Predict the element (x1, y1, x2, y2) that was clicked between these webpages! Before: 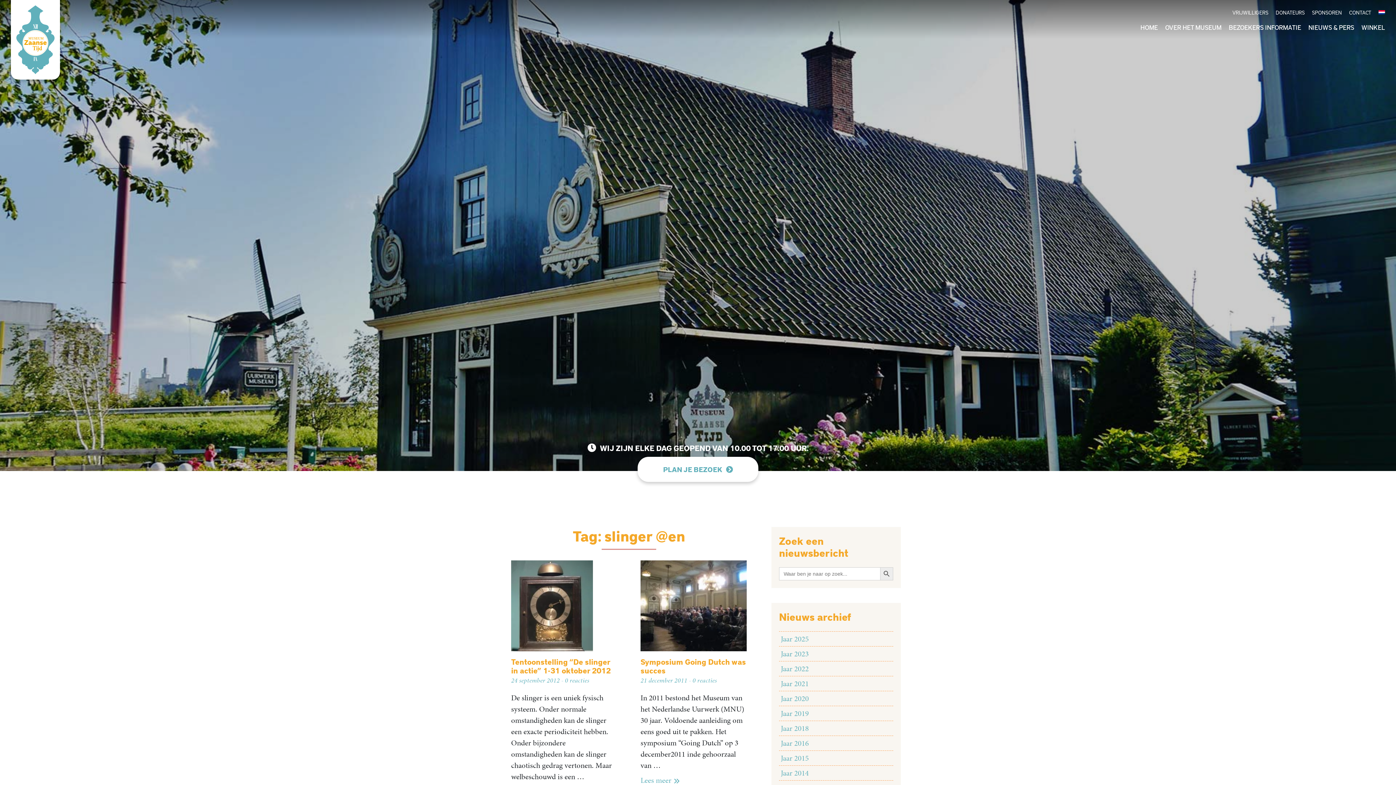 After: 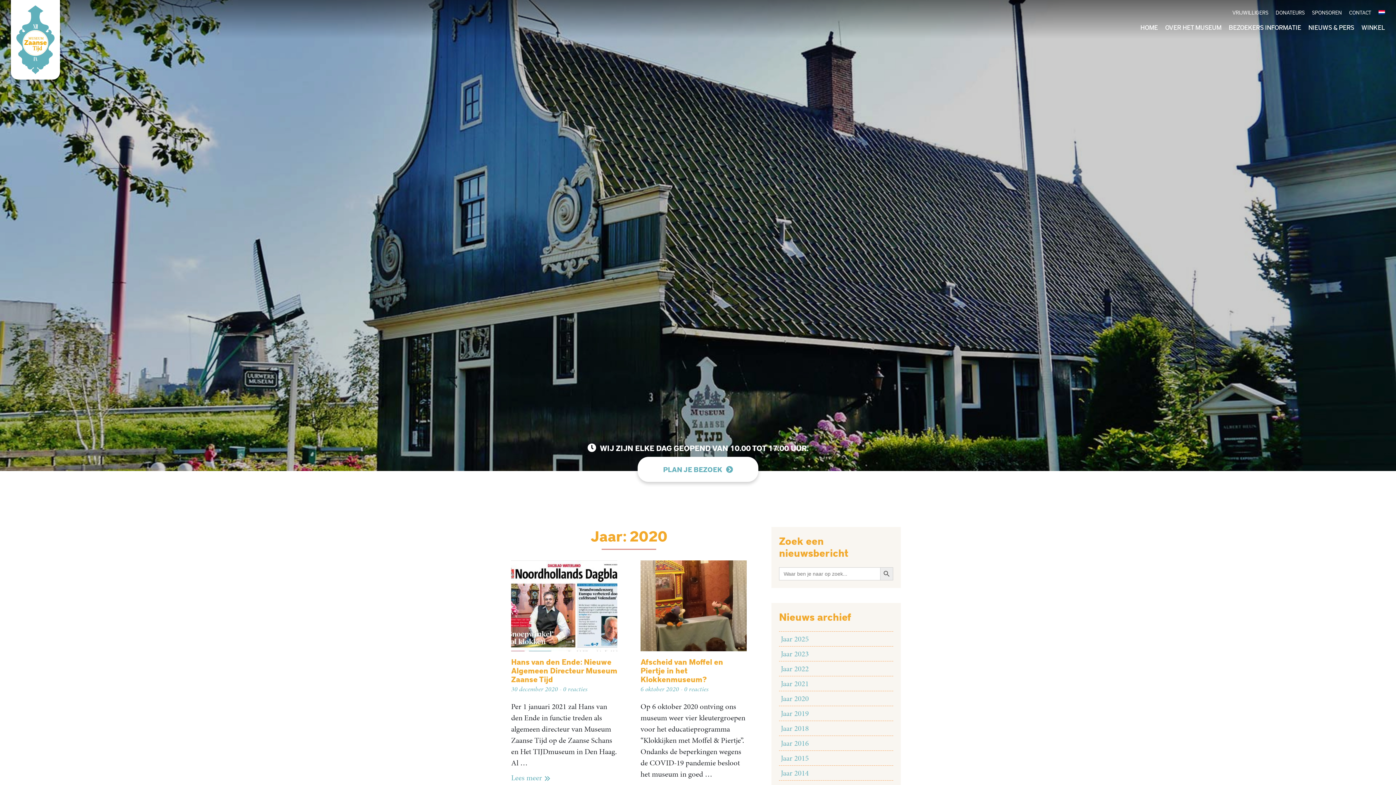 Action: bbox: (781, 693, 809, 703) label: Jaar 2020